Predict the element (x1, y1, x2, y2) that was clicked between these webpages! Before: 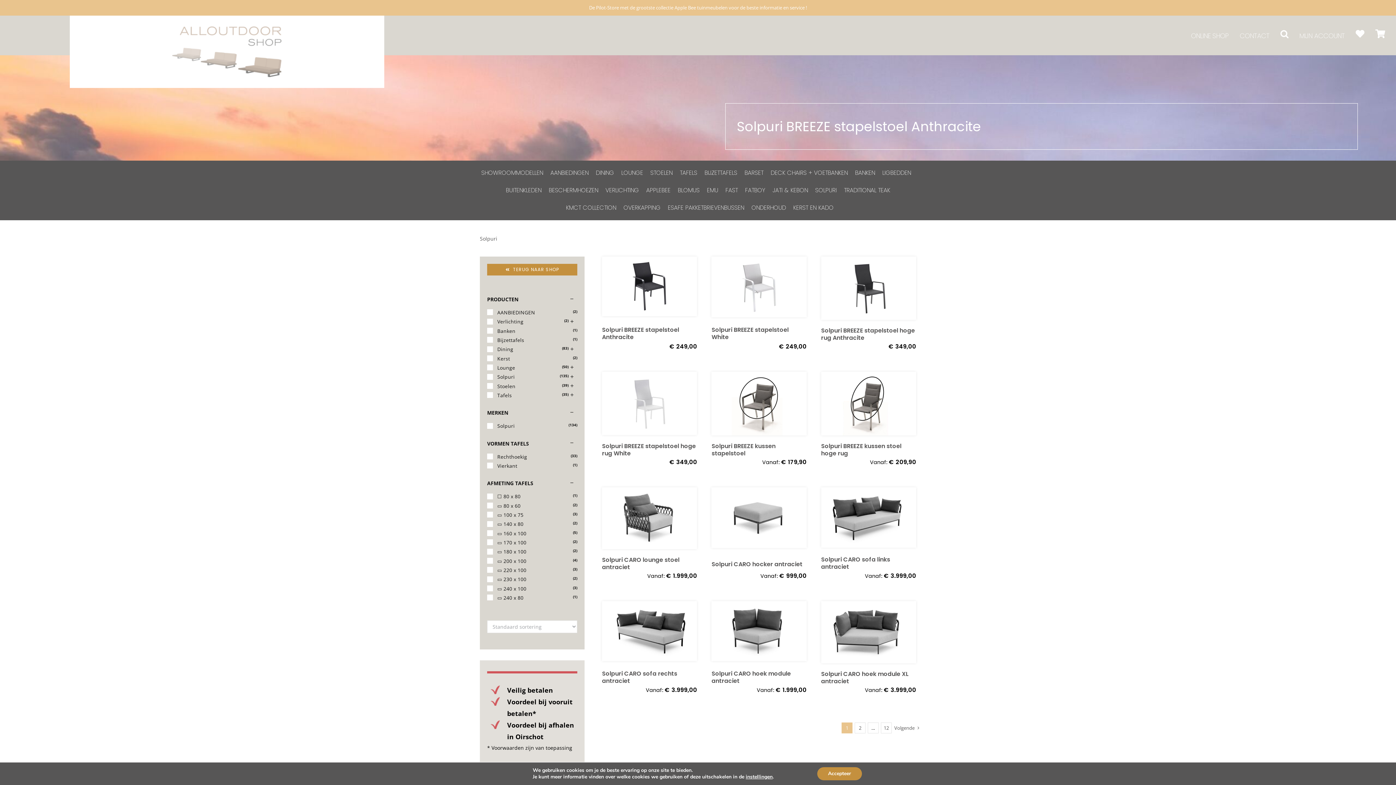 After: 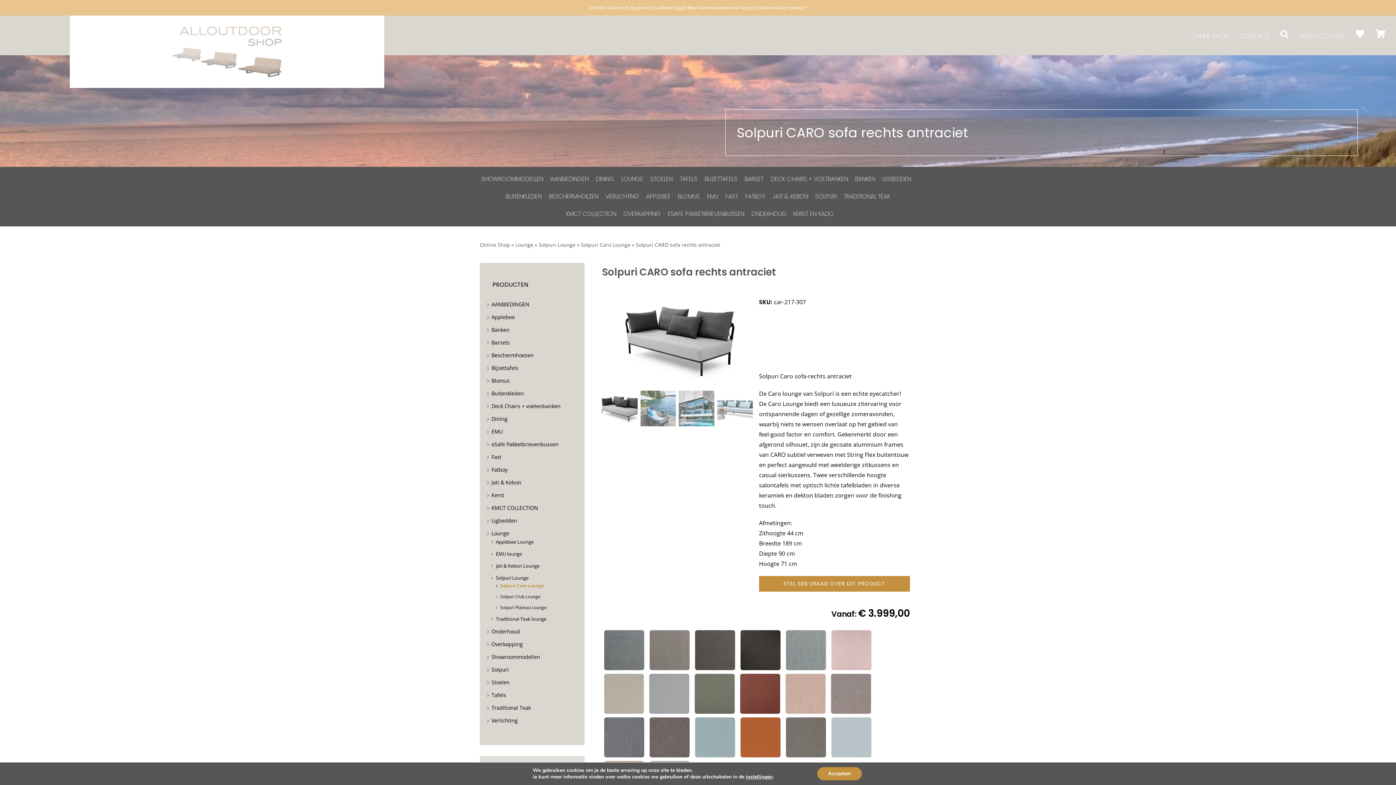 Action: label: Solpuri CARO sofa rechts antraciet bbox: (602, 669, 677, 685)